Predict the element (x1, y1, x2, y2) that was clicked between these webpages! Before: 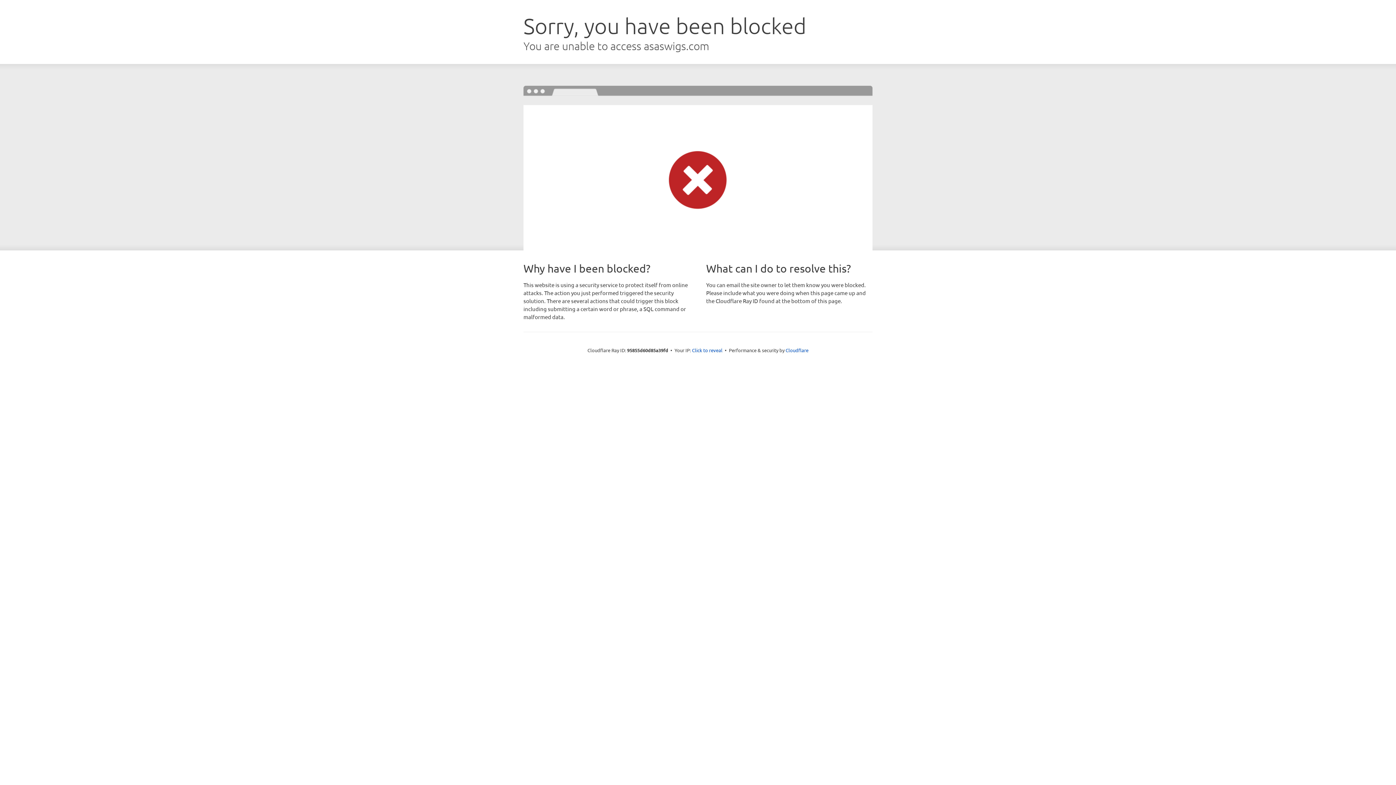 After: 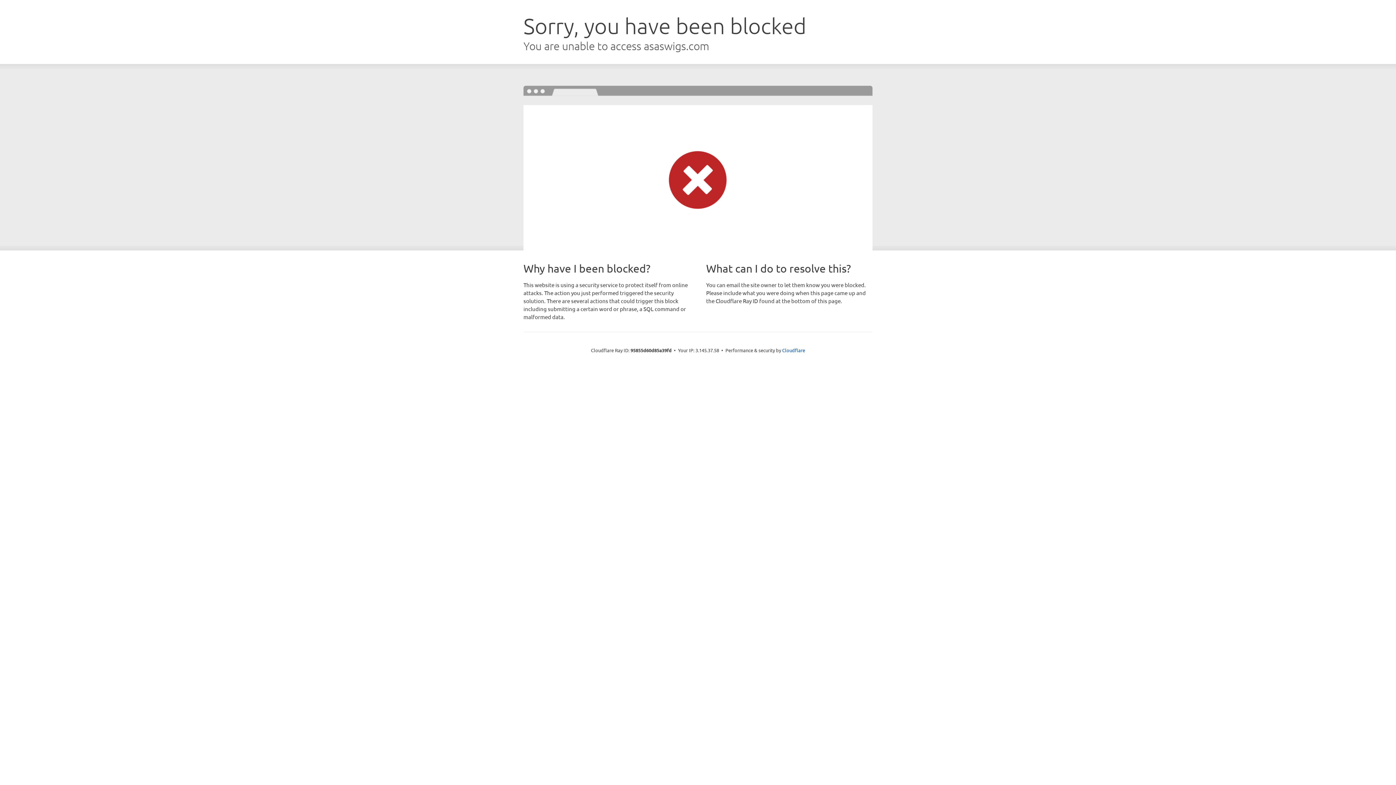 Action: label: Click to reveal bbox: (692, 346, 722, 353)